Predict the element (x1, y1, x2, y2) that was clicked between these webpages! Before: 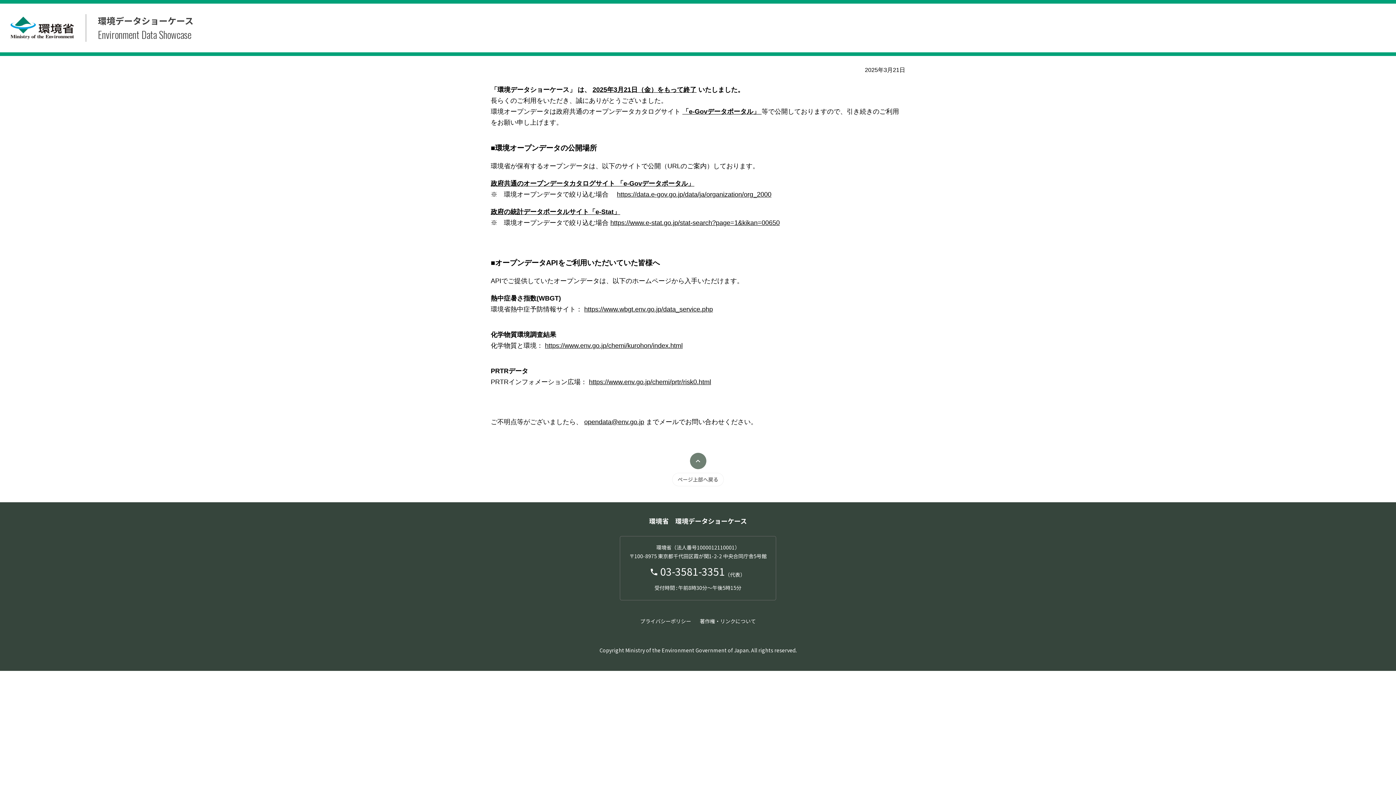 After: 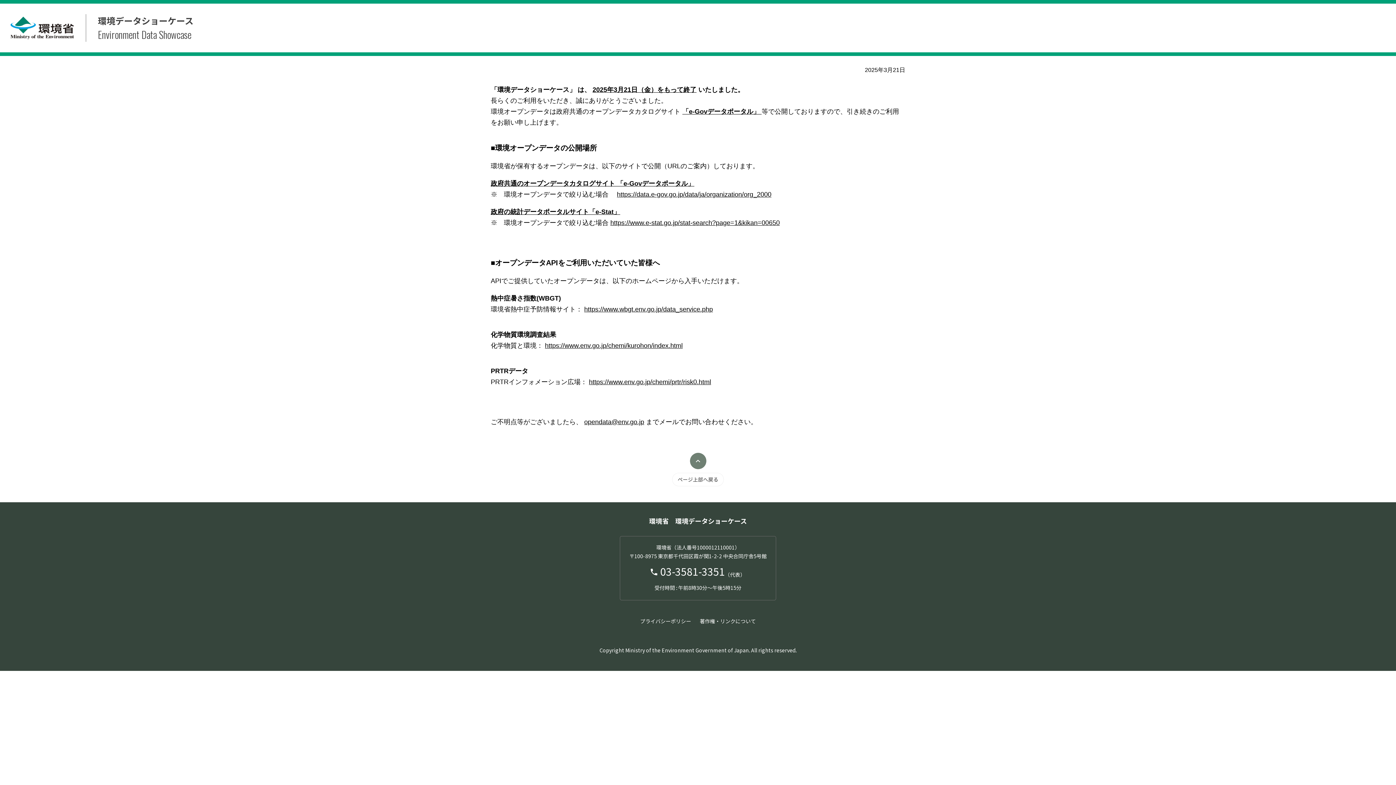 Action: bbox: (490, 208, 620, 215) label: 政府の統計データポータルサイト「e-Stat」